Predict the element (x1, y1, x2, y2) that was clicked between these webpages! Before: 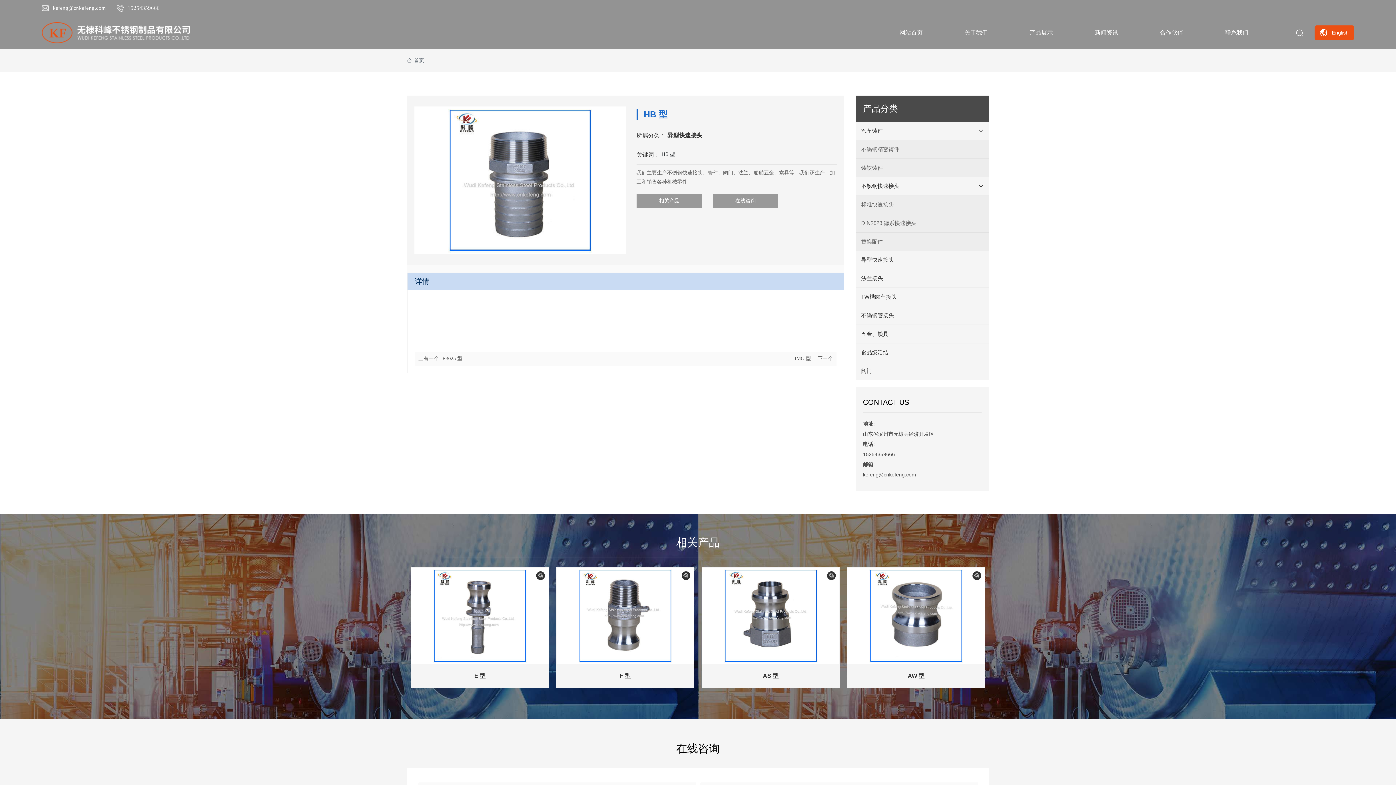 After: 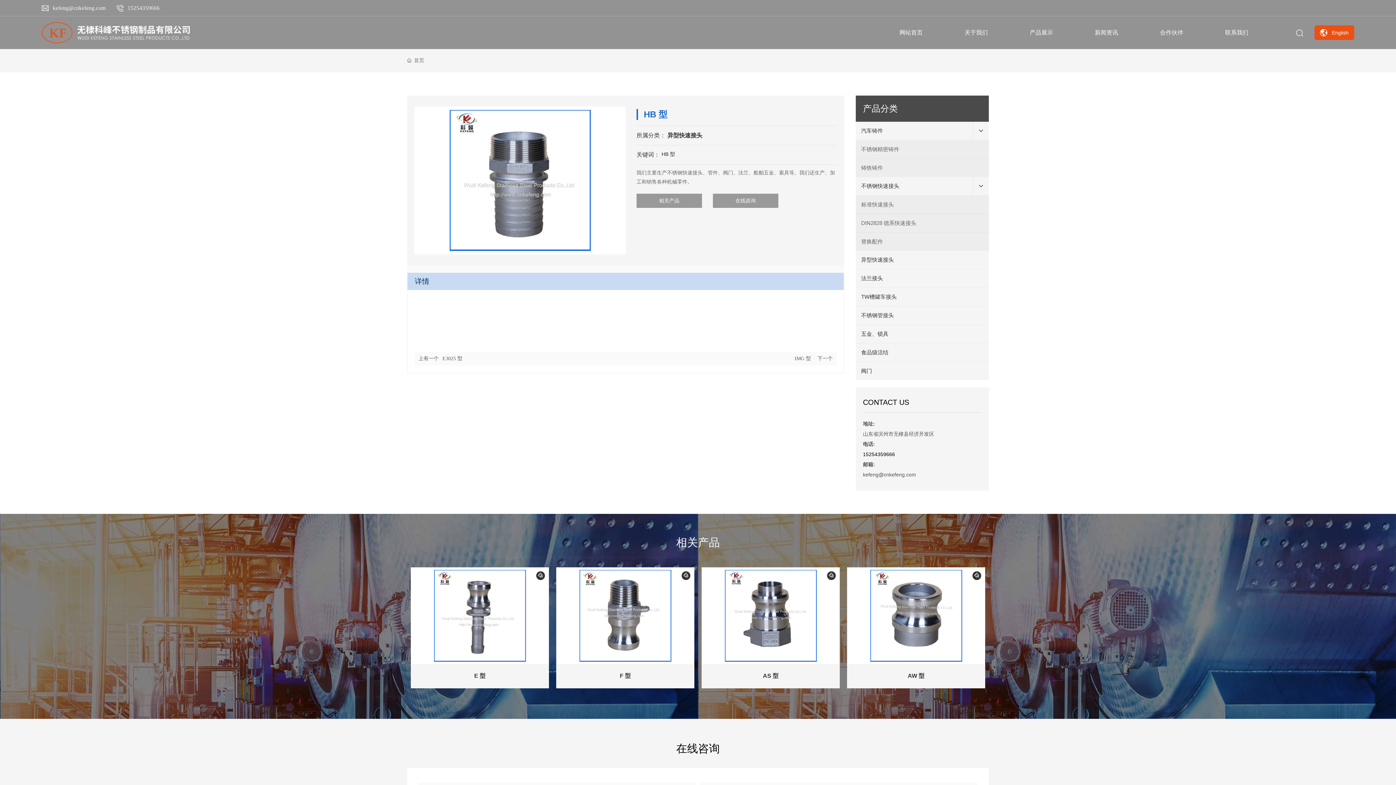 Action: bbox: (863, 451, 895, 457) label: 15254359666